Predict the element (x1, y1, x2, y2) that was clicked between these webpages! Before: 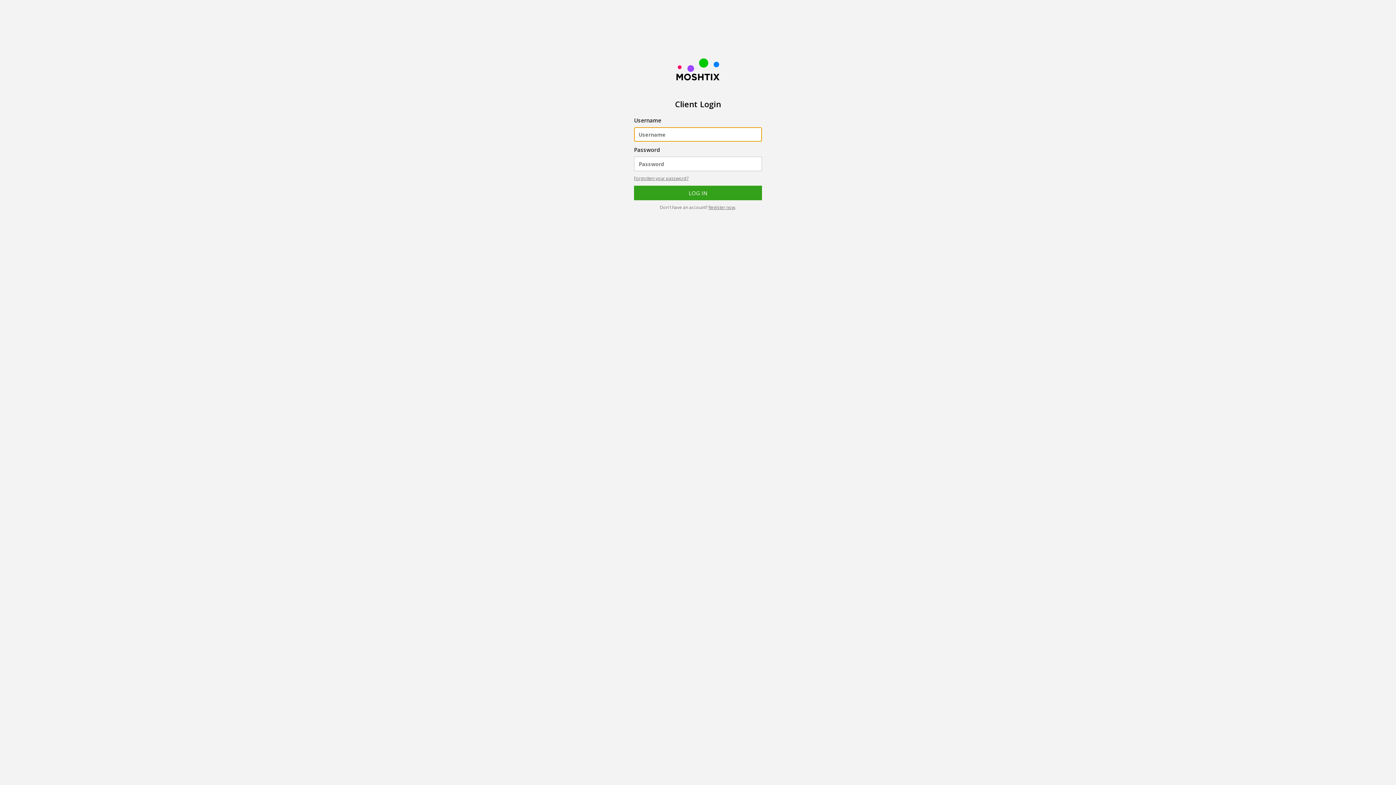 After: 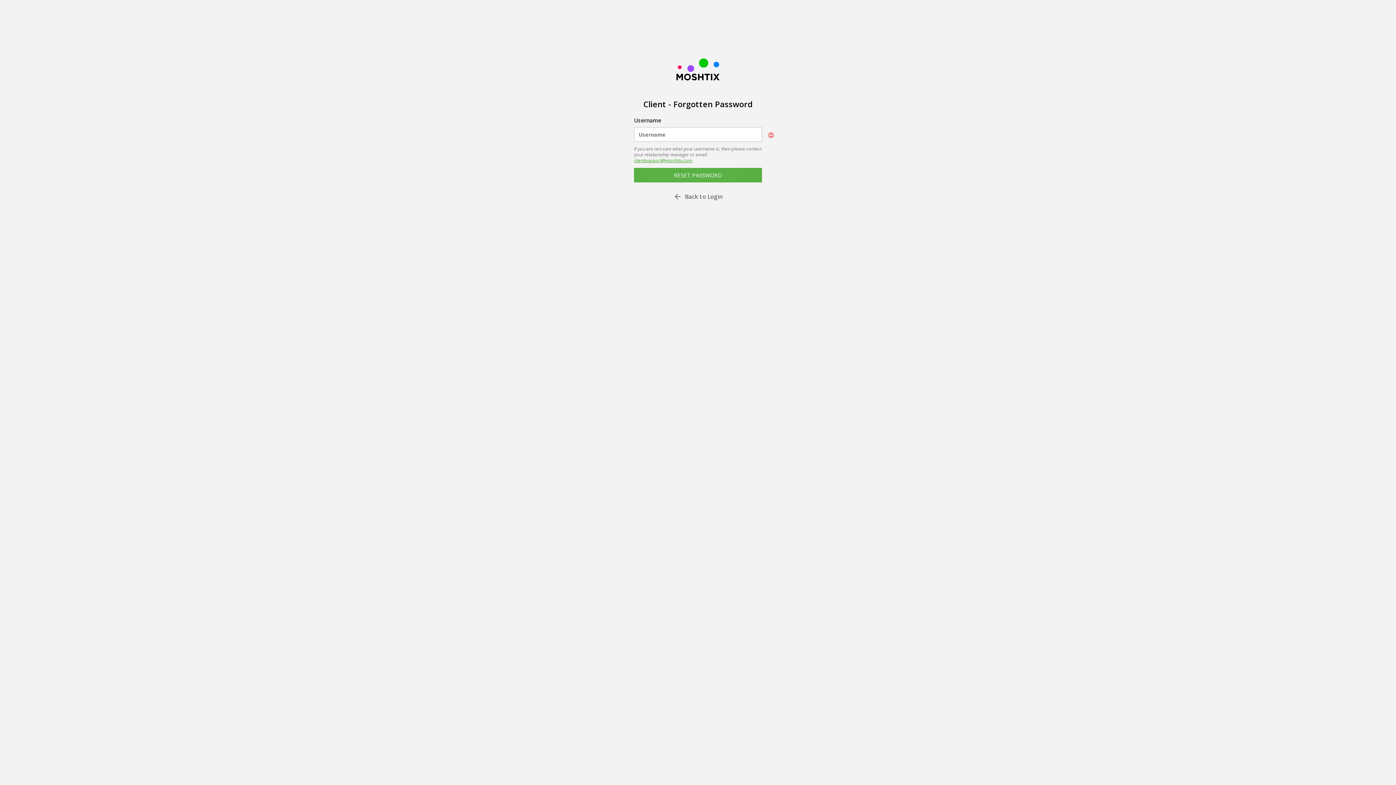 Action: bbox: (634, 175, 688, 181) label: Forgotten your password?